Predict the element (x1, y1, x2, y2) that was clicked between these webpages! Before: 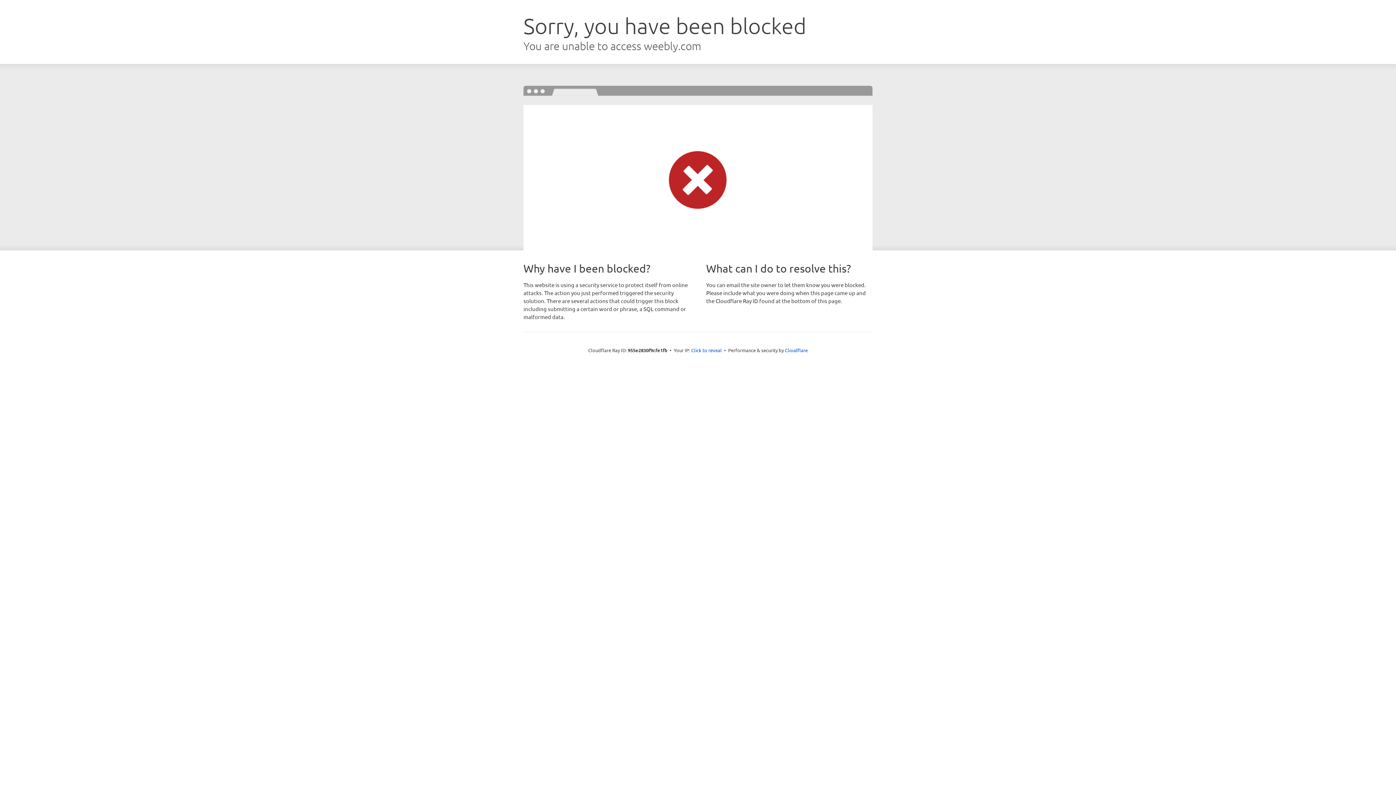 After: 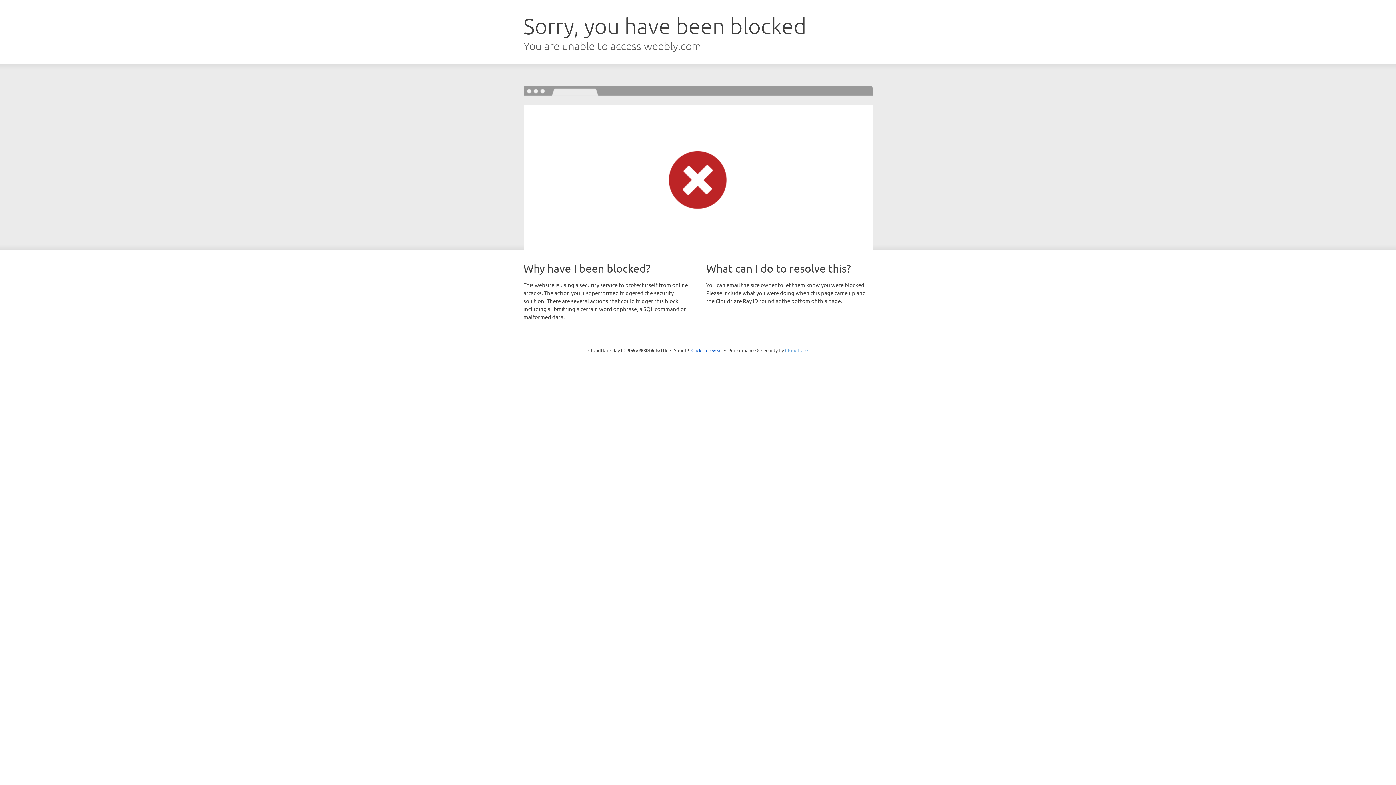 Action: bbox: (785, 347, 808, 353) label: Cloudflare